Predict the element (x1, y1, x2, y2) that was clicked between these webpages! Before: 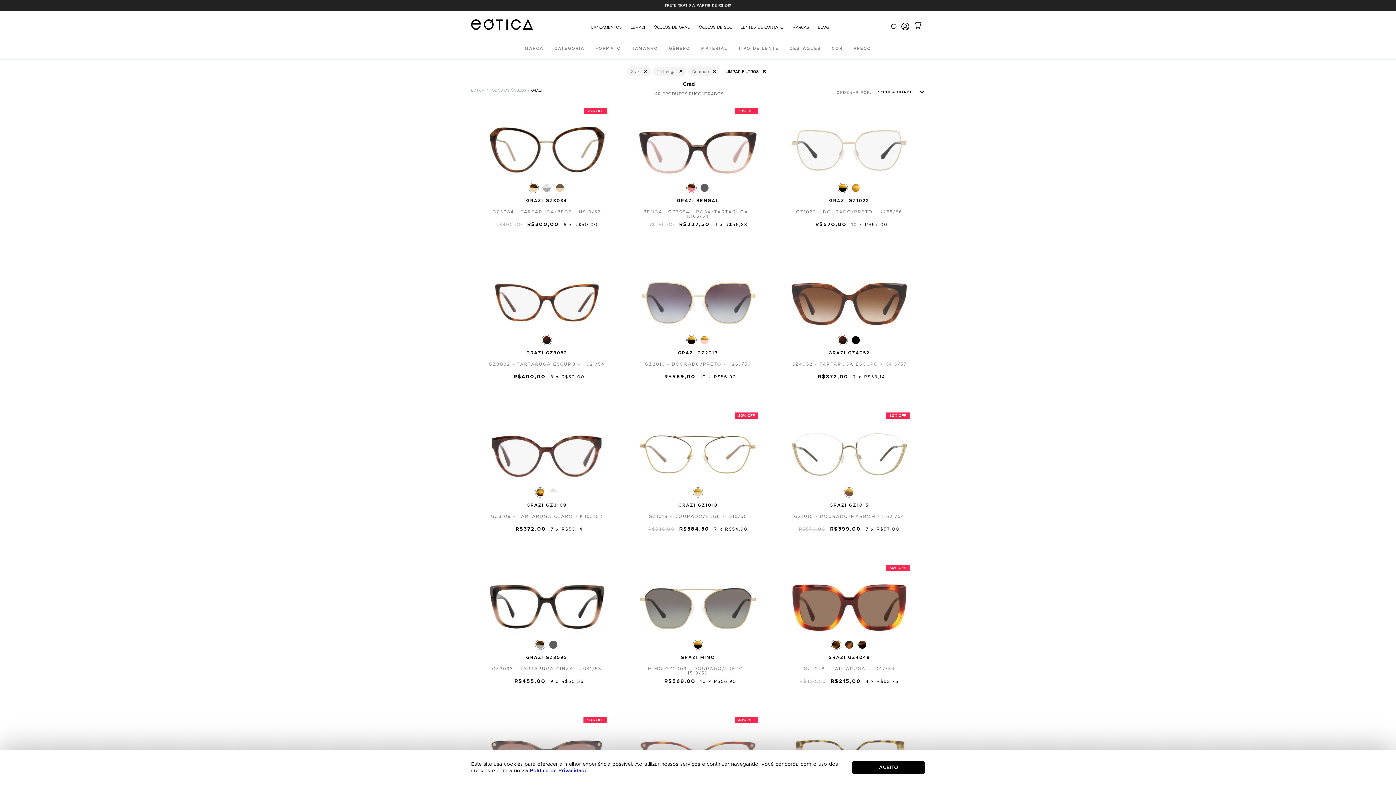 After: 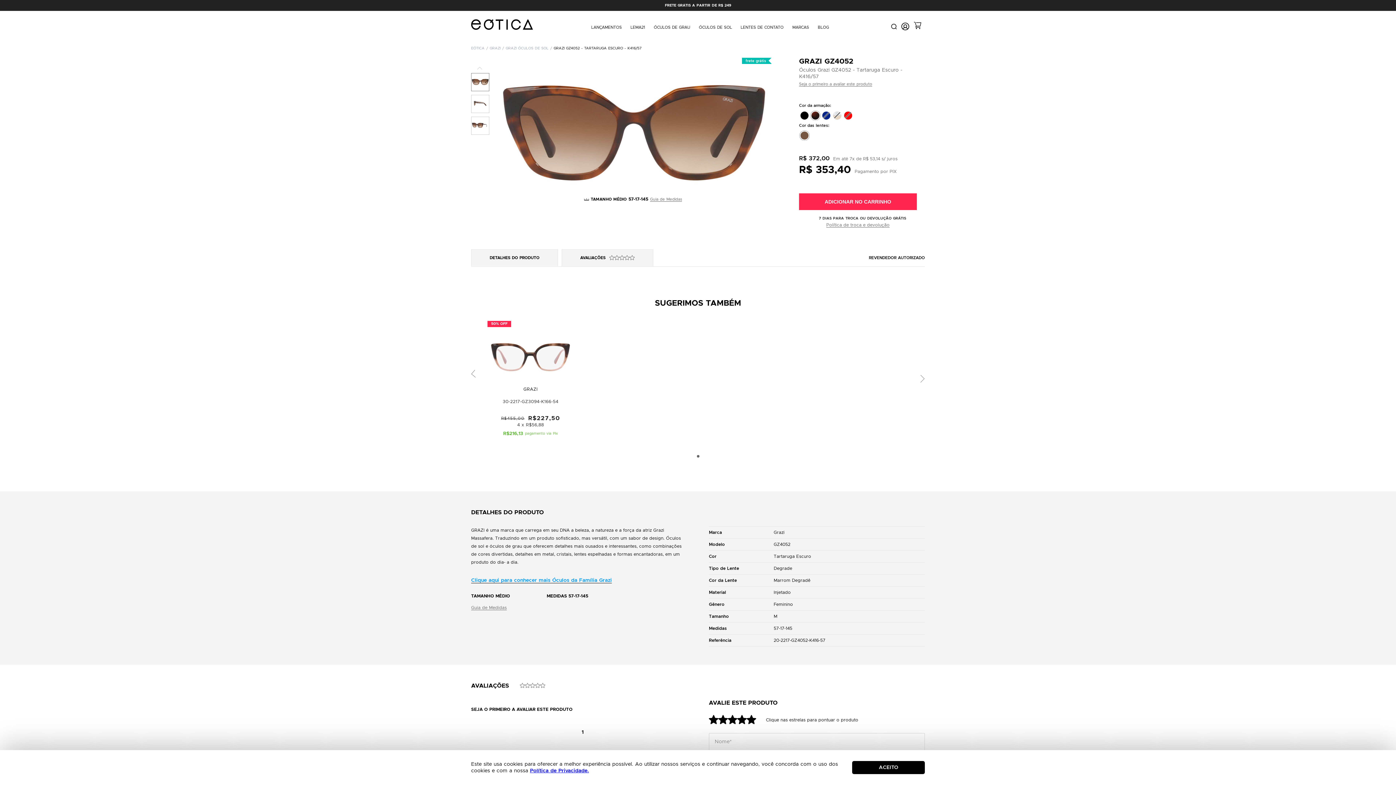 Action: label: GRAZI GZ4052
GZ4052 - TARTARUGA ESCURO - K416/57
R$372,00
7 x R$53,14 bbox: (778, 253, 920, 396)